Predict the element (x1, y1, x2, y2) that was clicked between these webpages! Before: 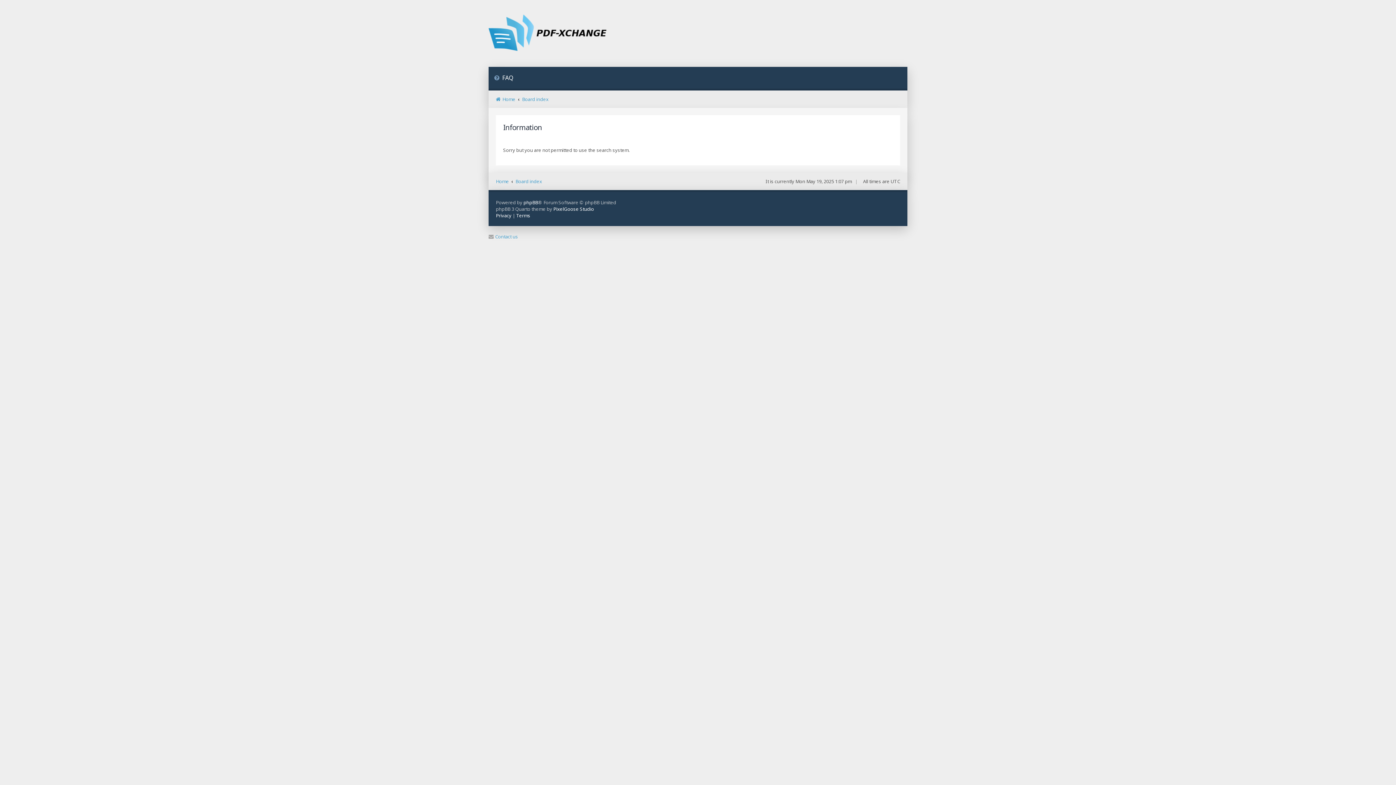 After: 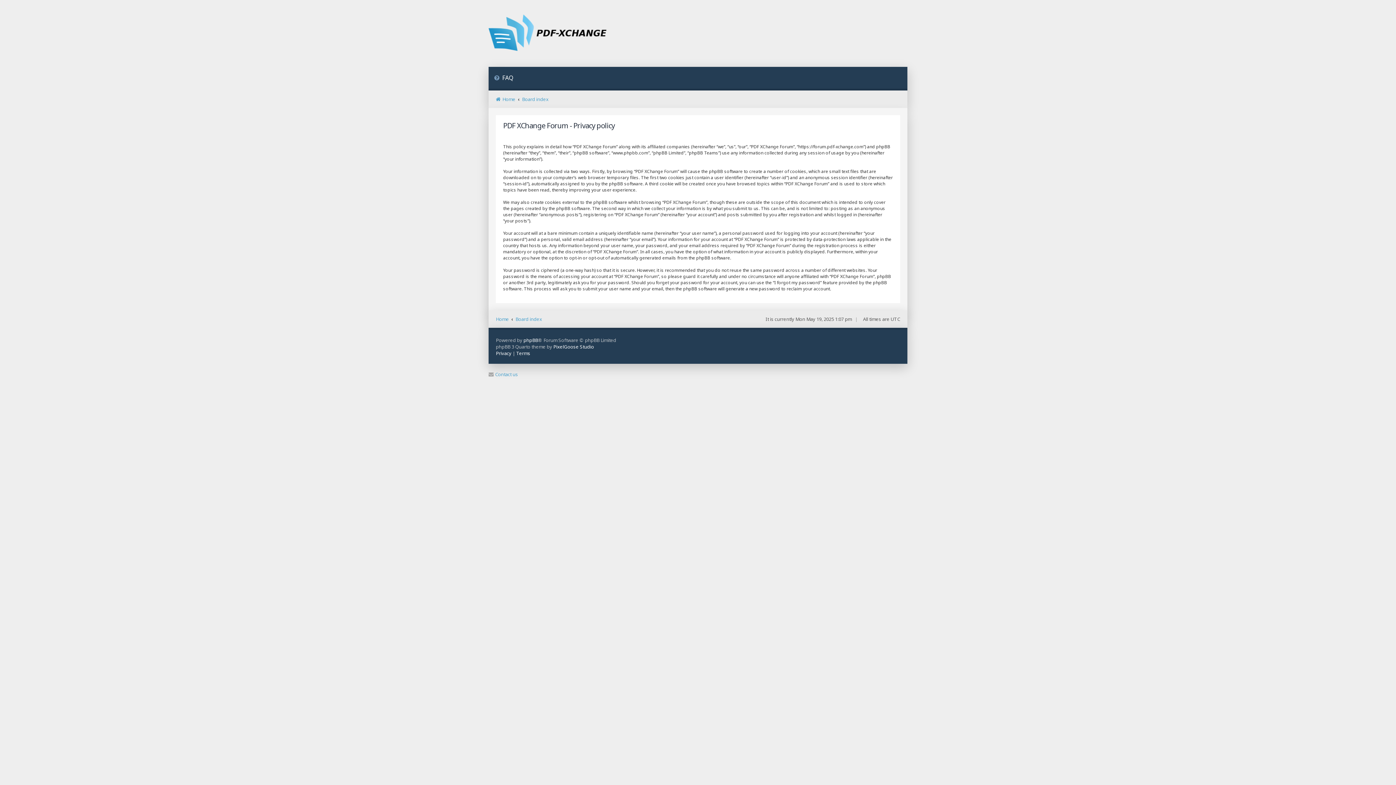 Action: bbox: (496, 212, 511, 218) label: Privacy